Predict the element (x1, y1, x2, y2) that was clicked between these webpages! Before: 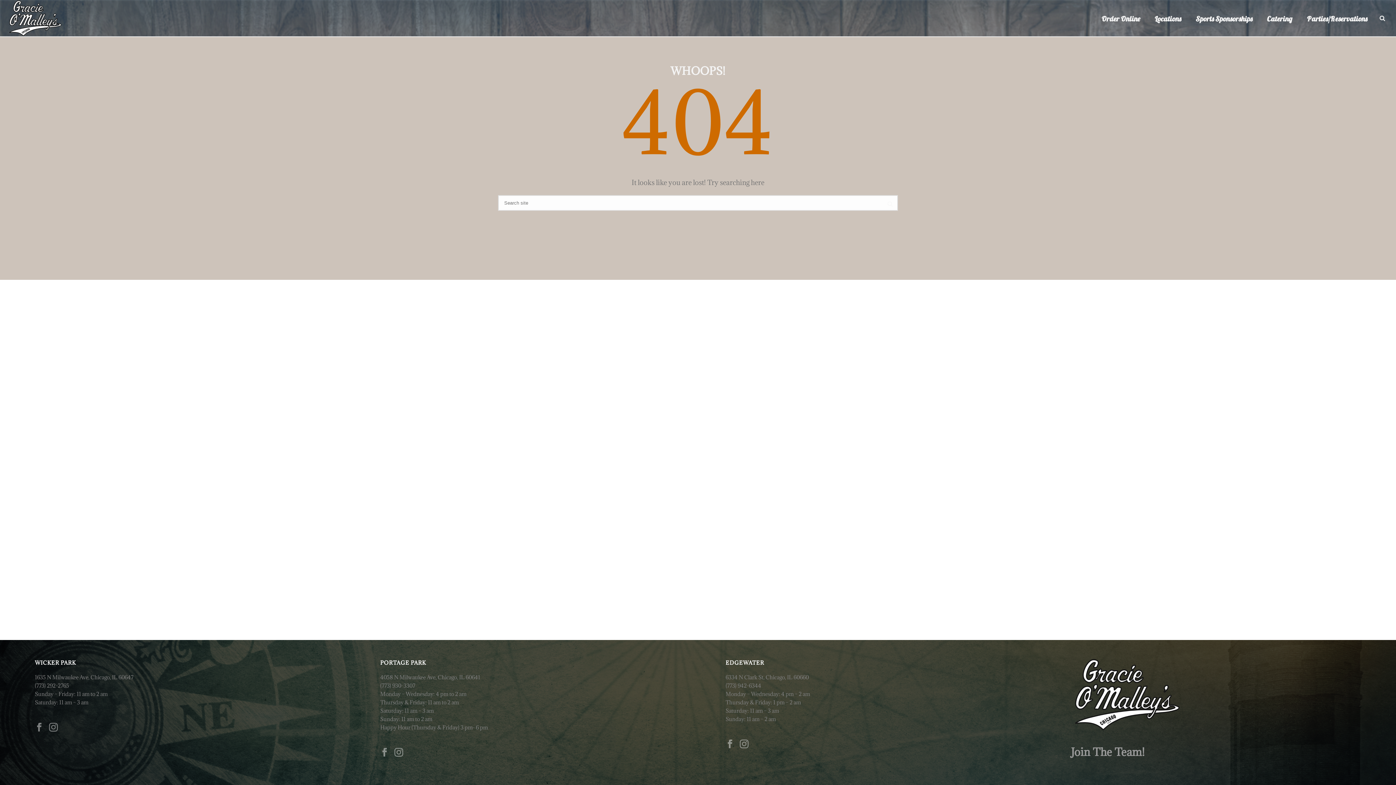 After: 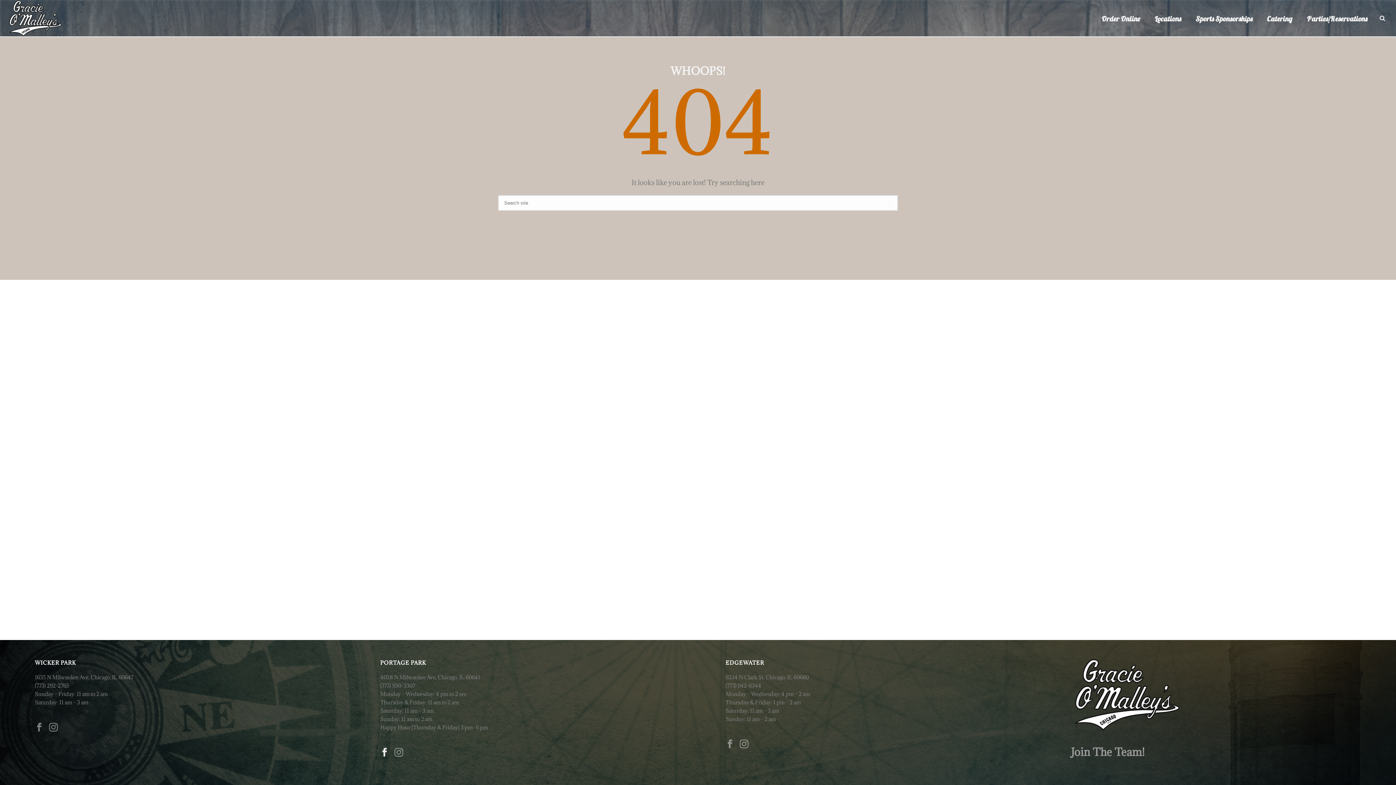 Action: bbox: (380, 748, 389, 757)